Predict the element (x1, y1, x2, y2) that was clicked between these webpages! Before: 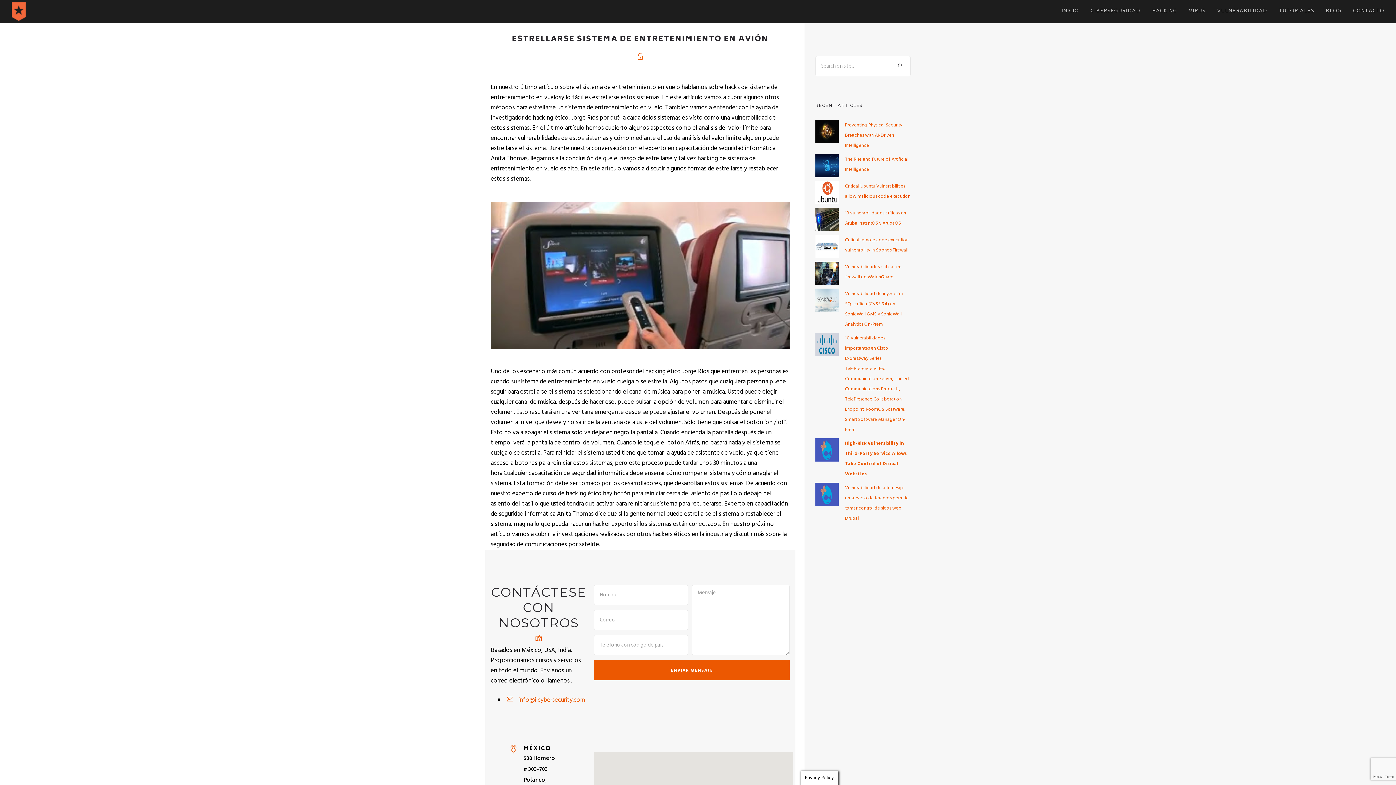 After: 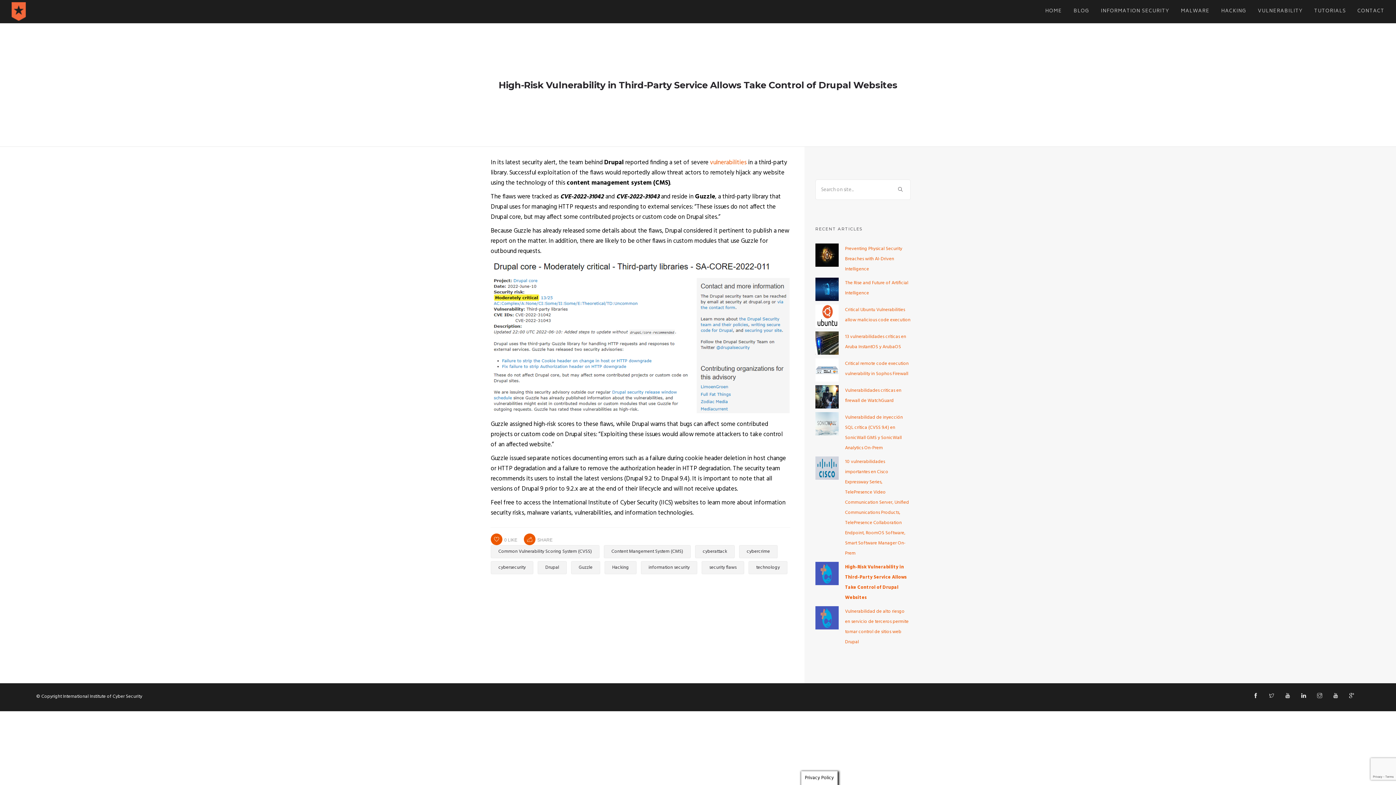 Action: bbox: (815, 445, 838, 455)